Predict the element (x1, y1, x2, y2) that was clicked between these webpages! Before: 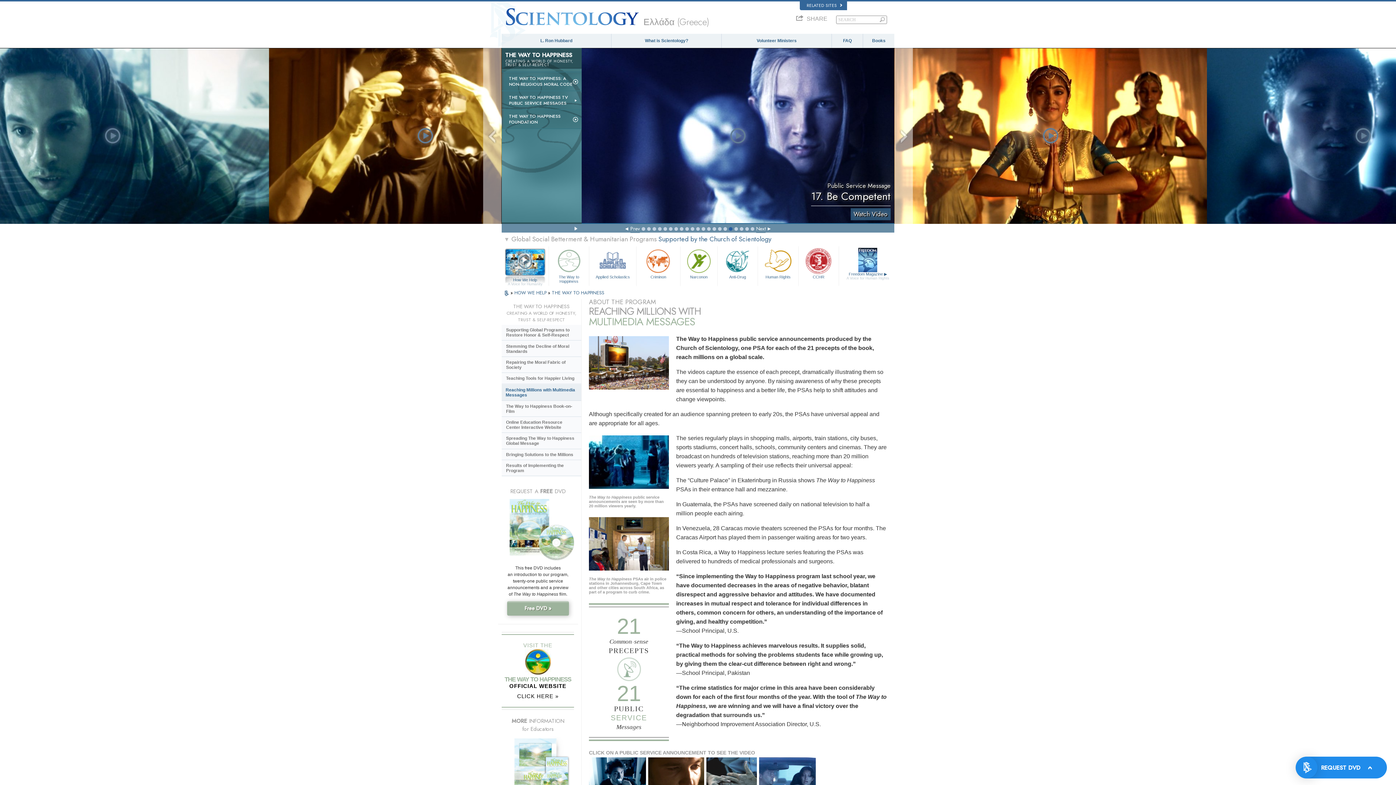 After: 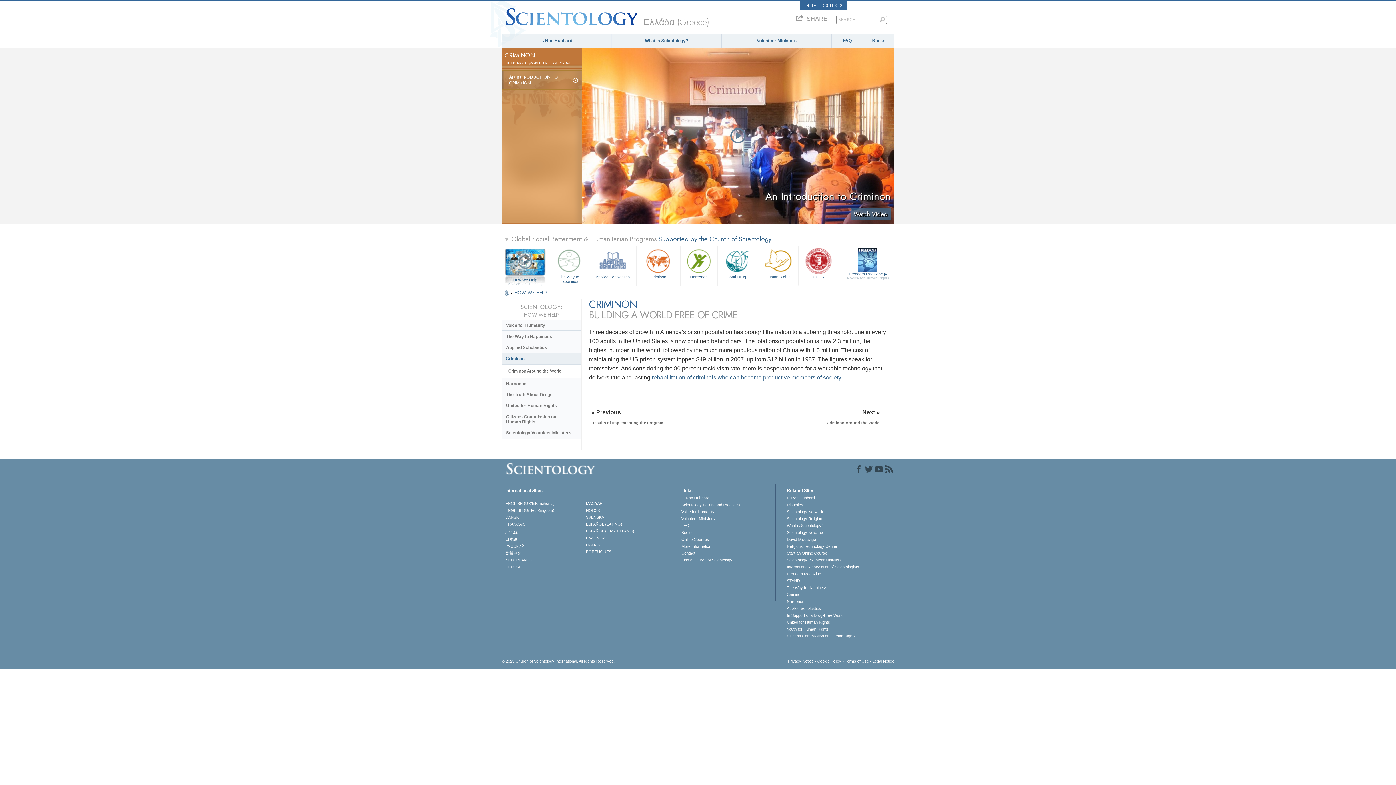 Action: label: Criminon bbox: (636, 246, 680, 282)